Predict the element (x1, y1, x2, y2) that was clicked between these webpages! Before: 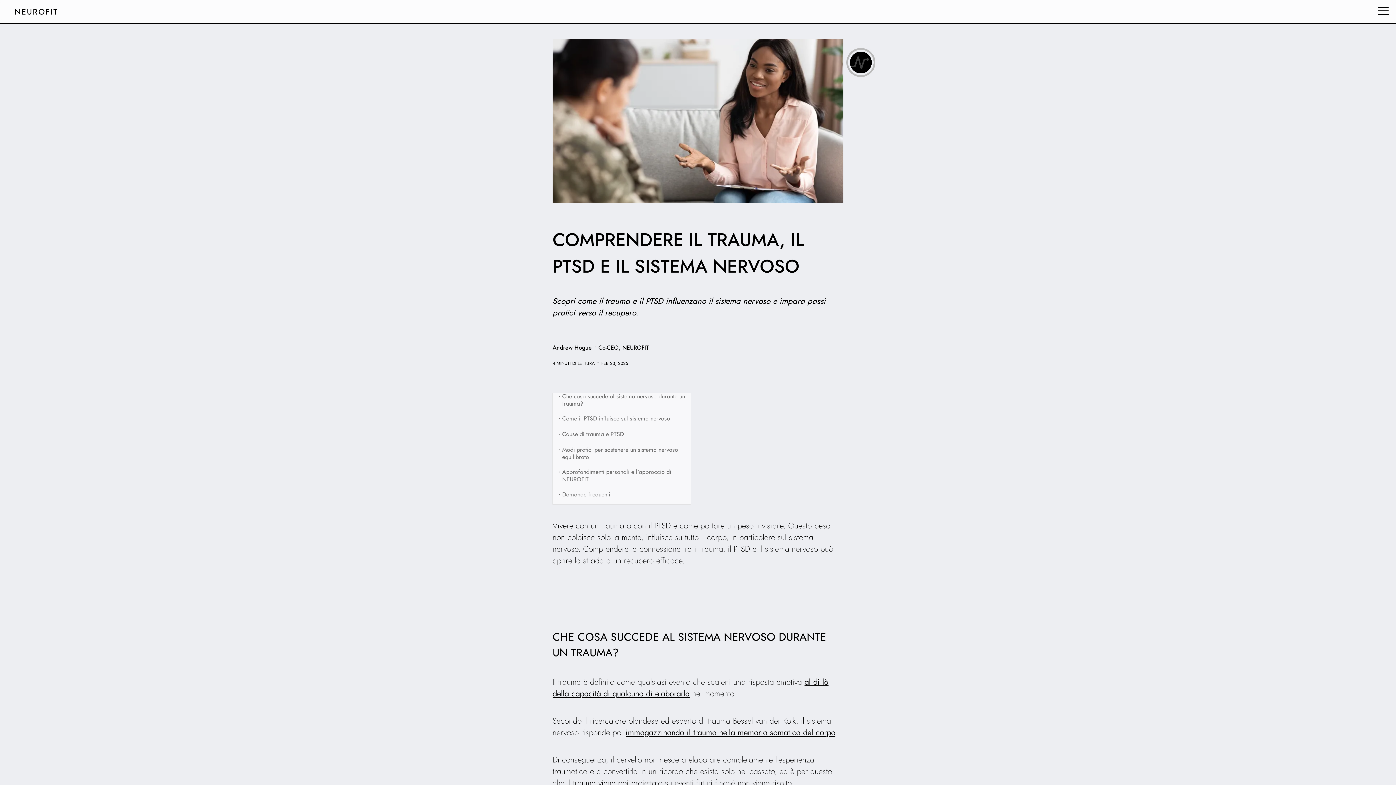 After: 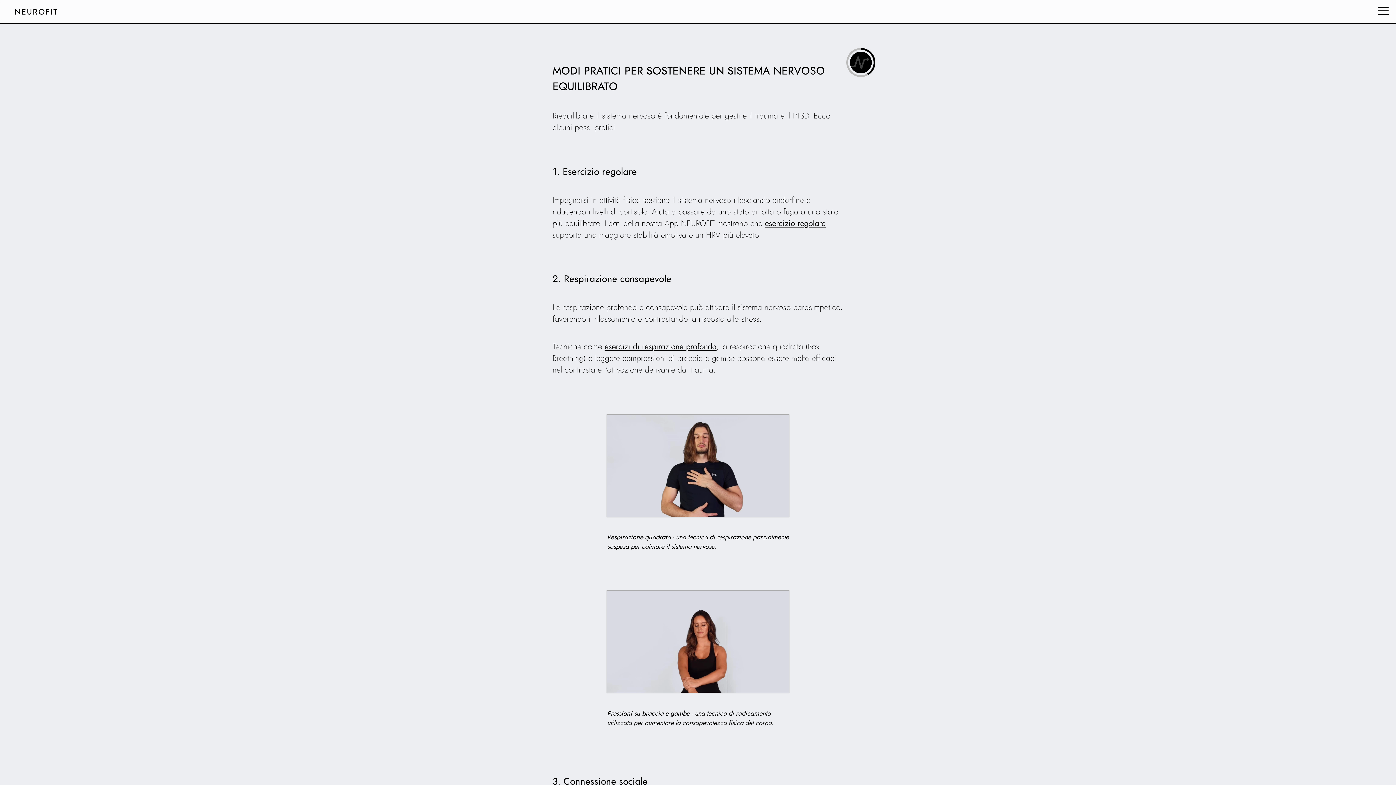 Action: label: Modi pratici per sostenere un sistema nervoso equilibrato bbox: (562, 446, 685, 460)